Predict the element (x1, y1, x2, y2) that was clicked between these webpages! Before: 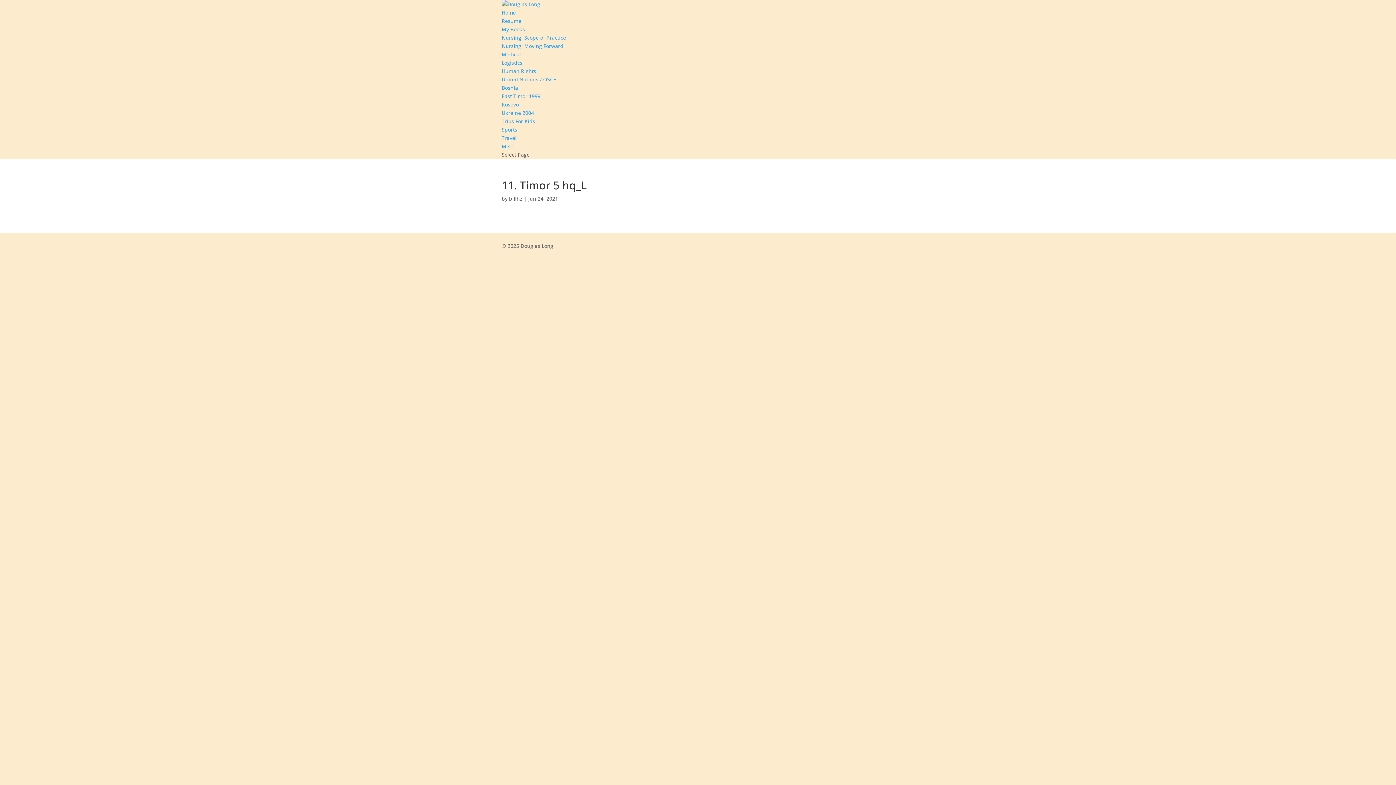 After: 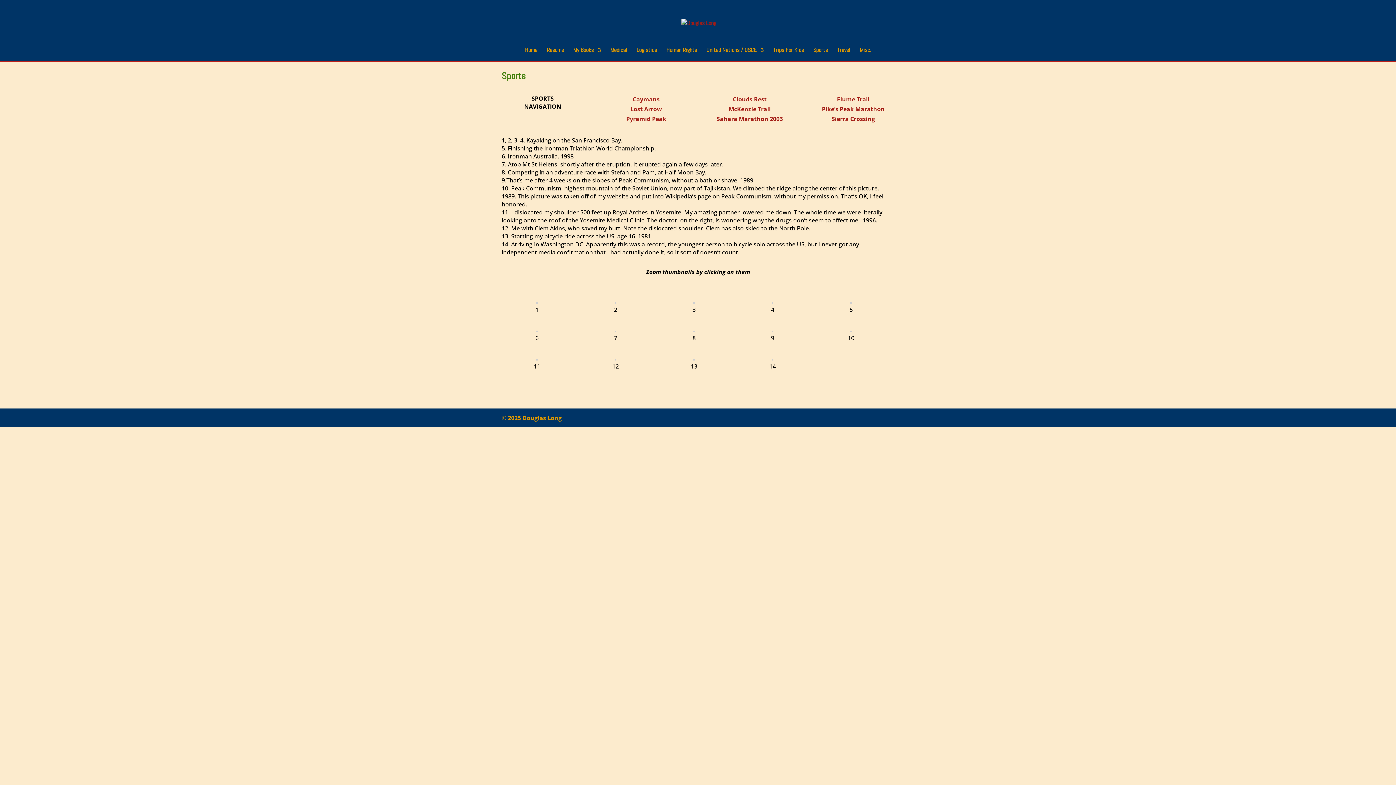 Action: label: Sports bbox: (501, 126, 517, 133)